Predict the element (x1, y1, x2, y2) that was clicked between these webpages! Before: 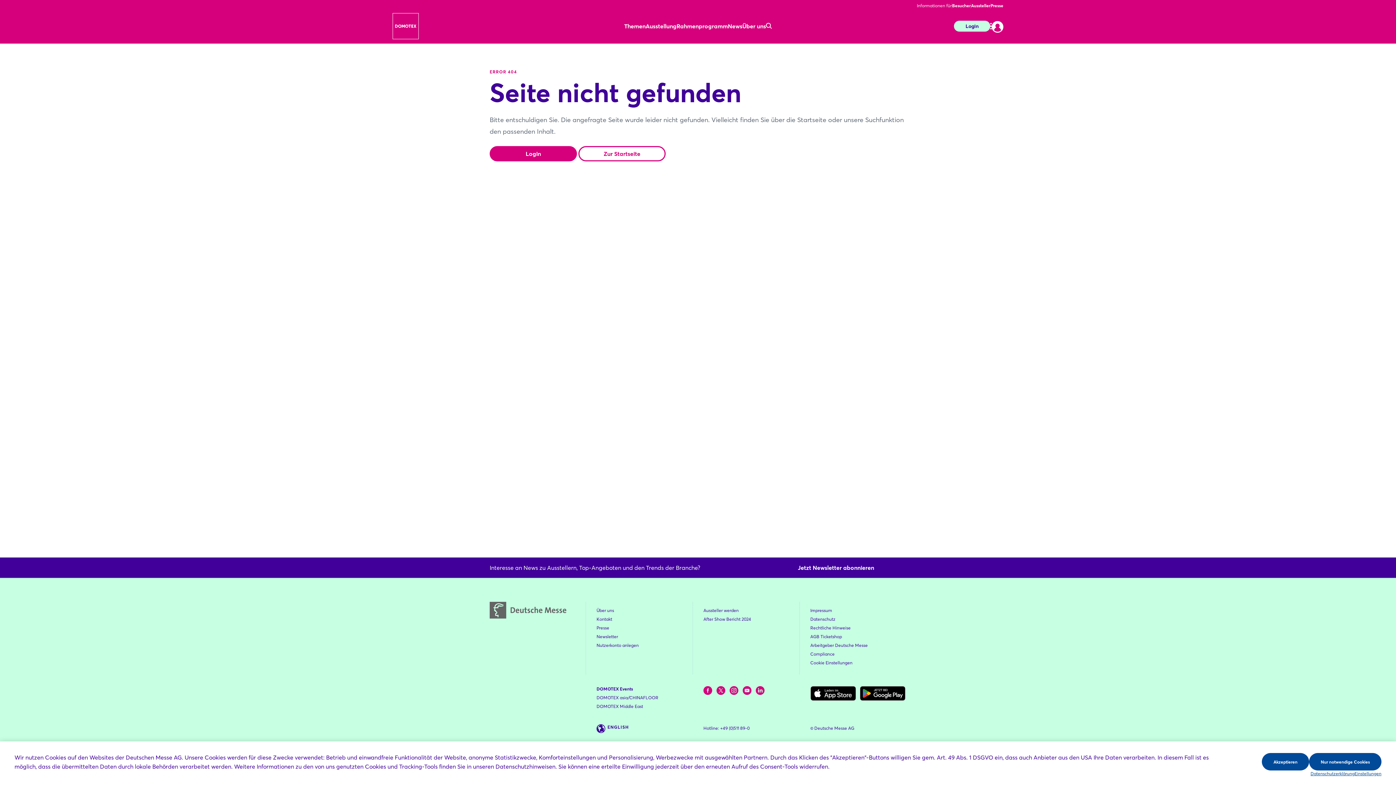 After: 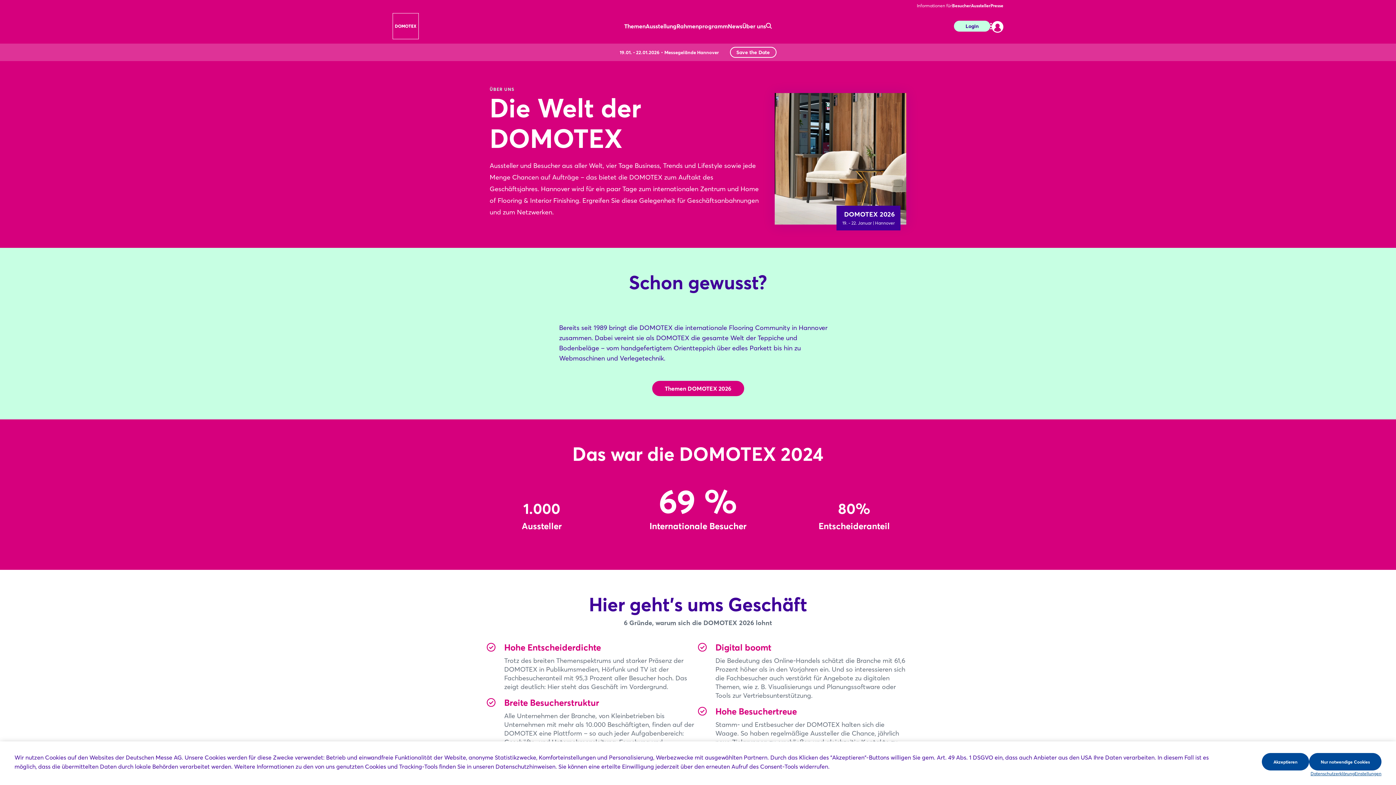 Action: bbox: (596, 608, 692, 613) label: Über uns